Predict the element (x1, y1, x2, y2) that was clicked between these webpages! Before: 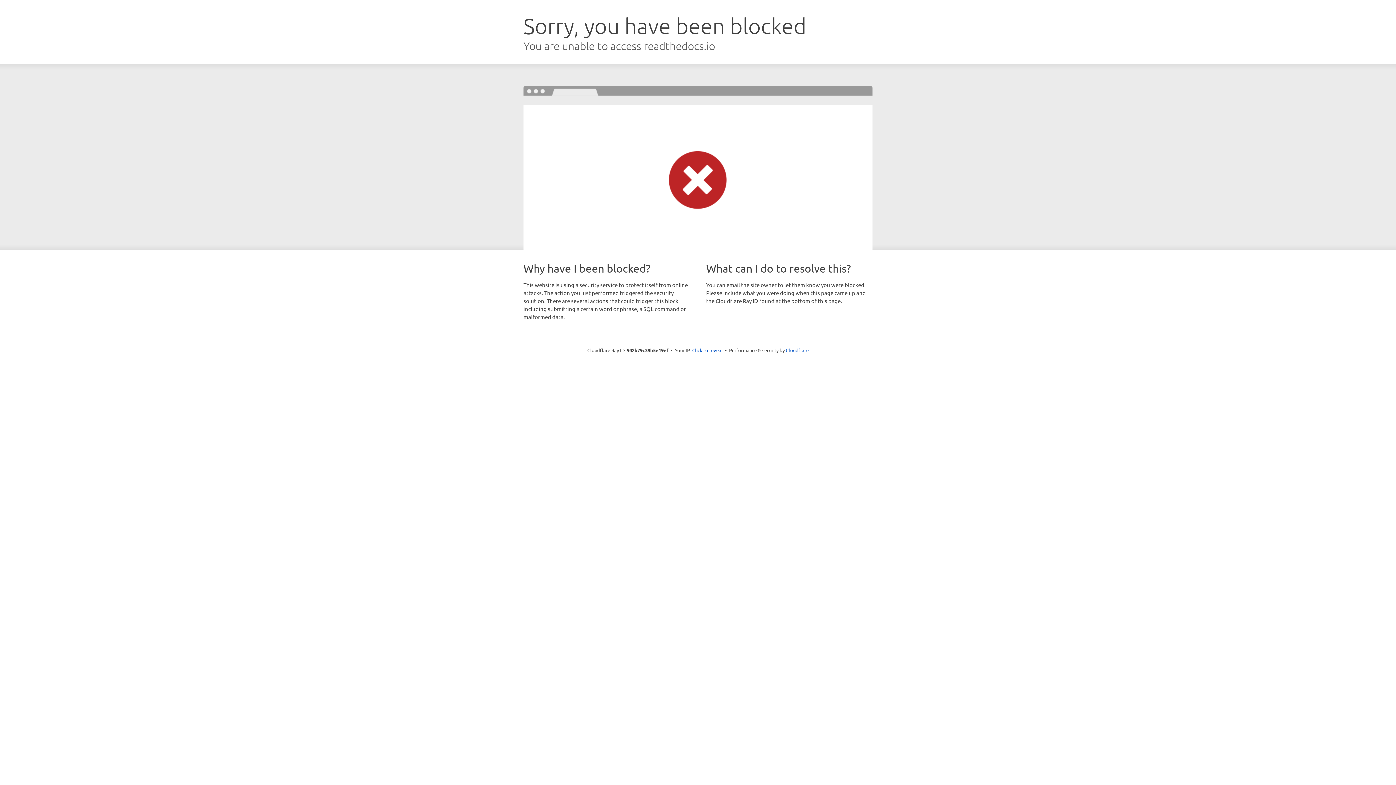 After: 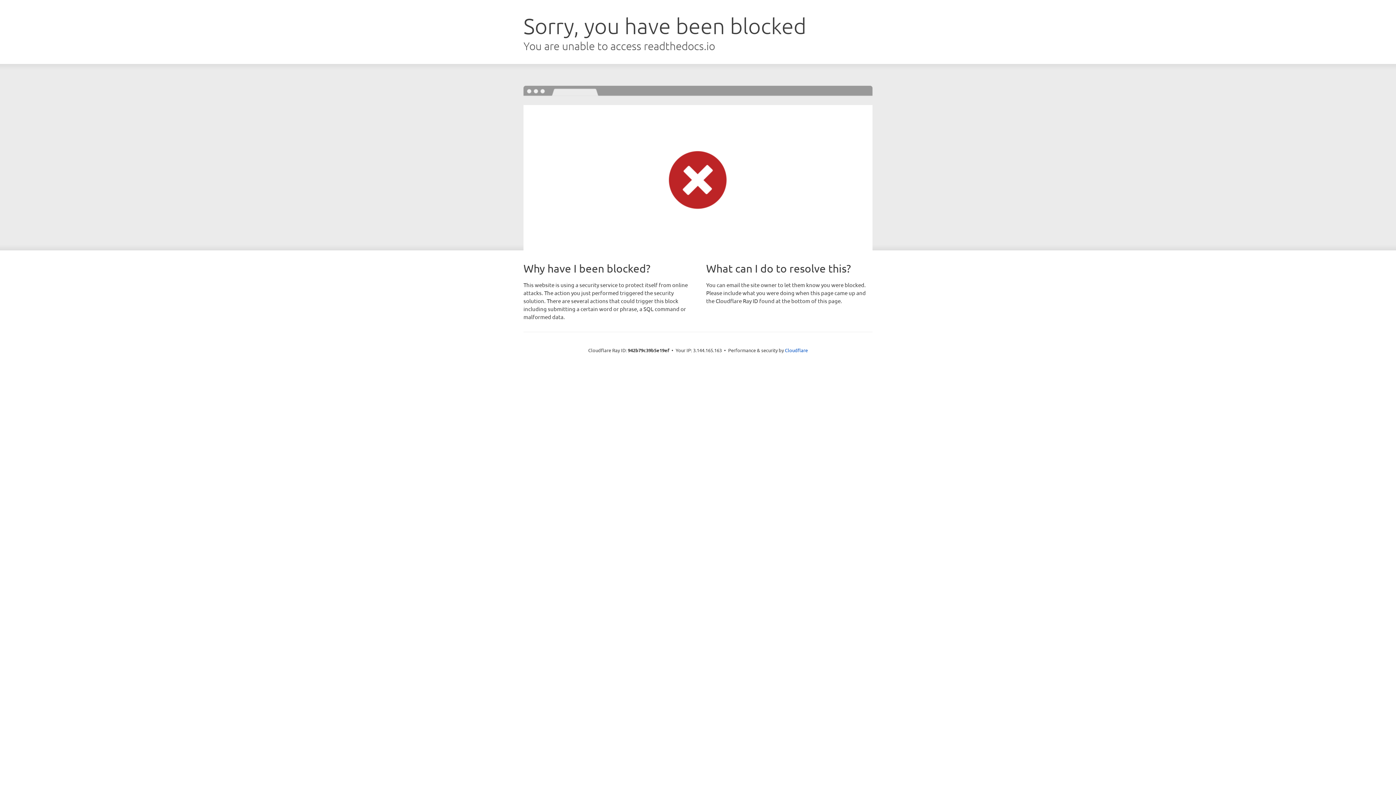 Action: bbox: (692, 346, 722, 353) label: Click to reveal